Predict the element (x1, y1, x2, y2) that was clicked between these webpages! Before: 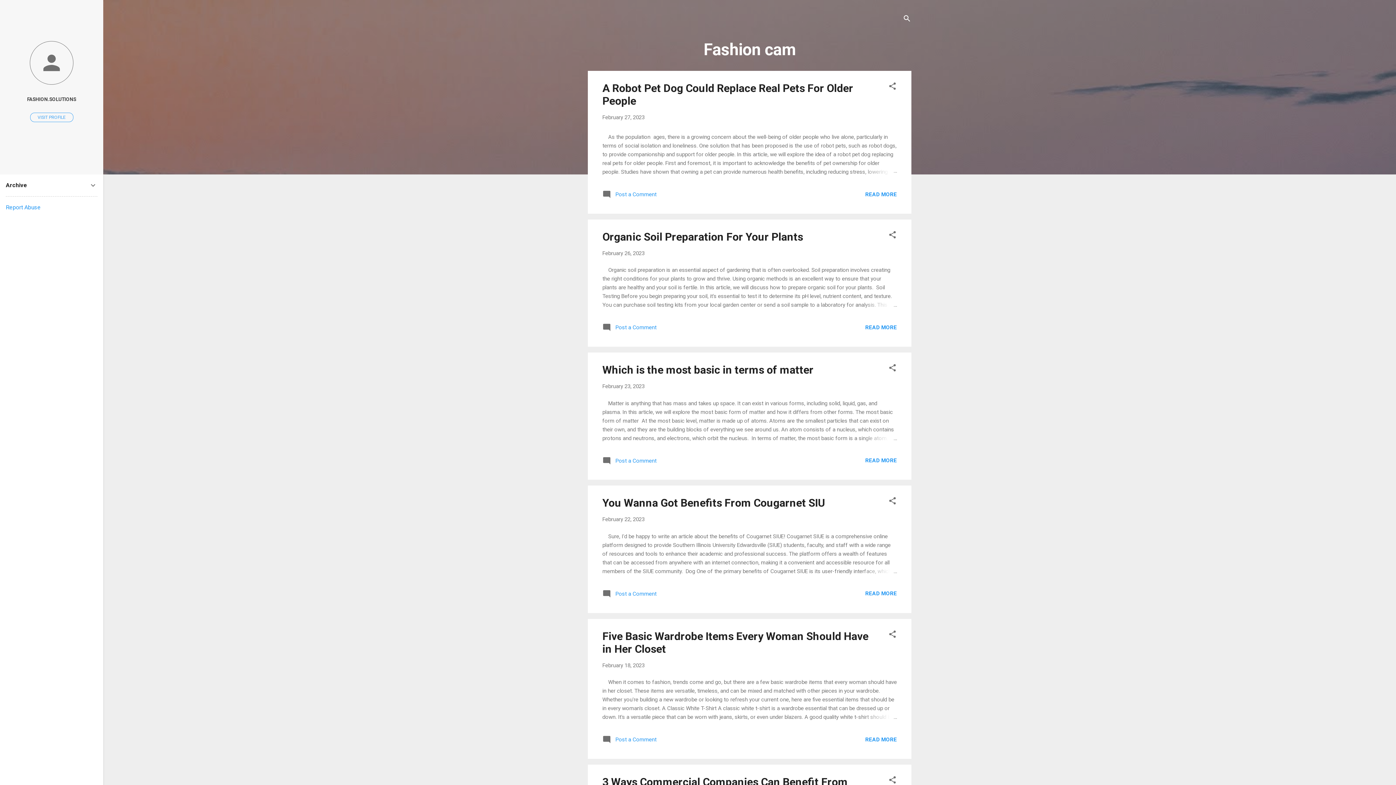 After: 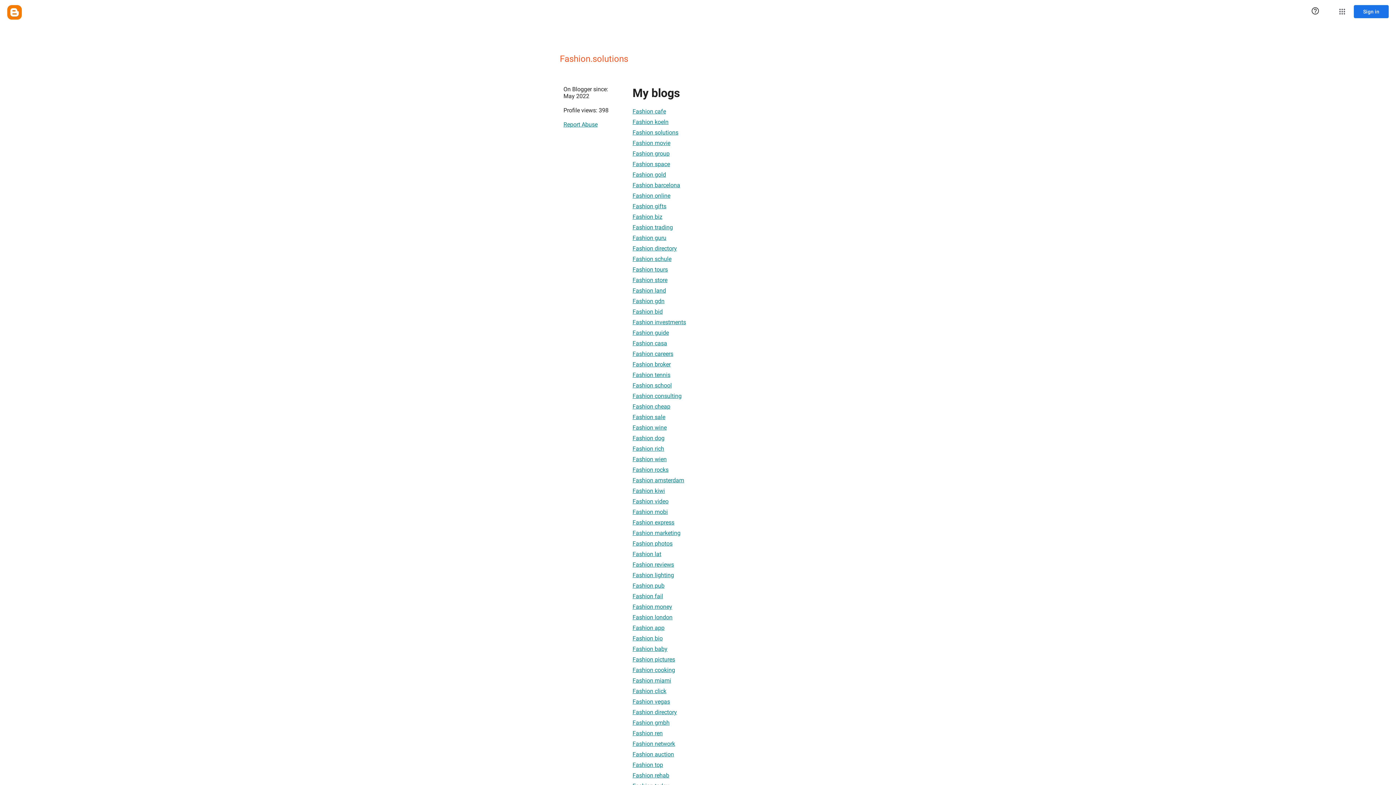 Action: label: FASHION.SOLUTIONS bbox: (0, 91, 103, 107)